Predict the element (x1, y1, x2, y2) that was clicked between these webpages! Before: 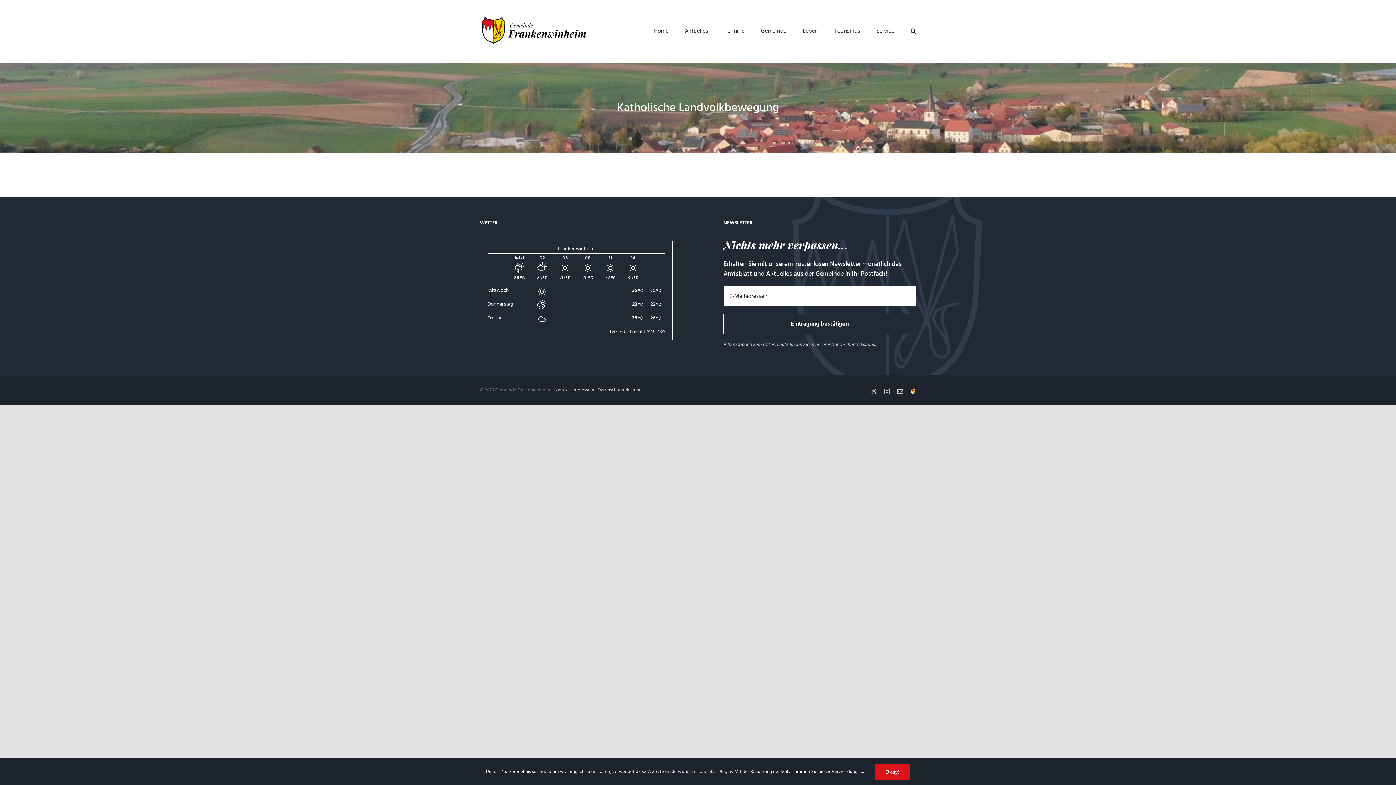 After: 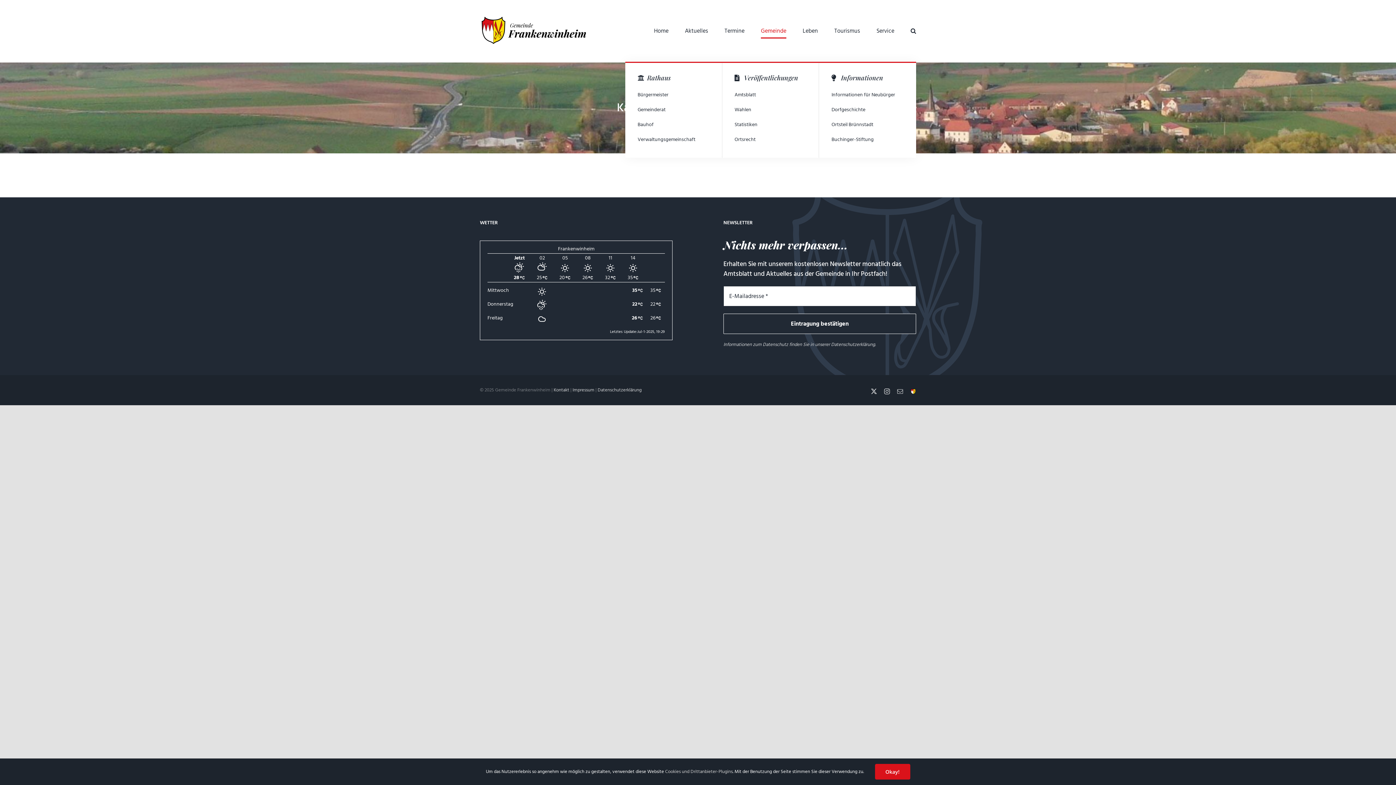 Action: label: Gemeinde bbox: (761, 0, 786, 61)